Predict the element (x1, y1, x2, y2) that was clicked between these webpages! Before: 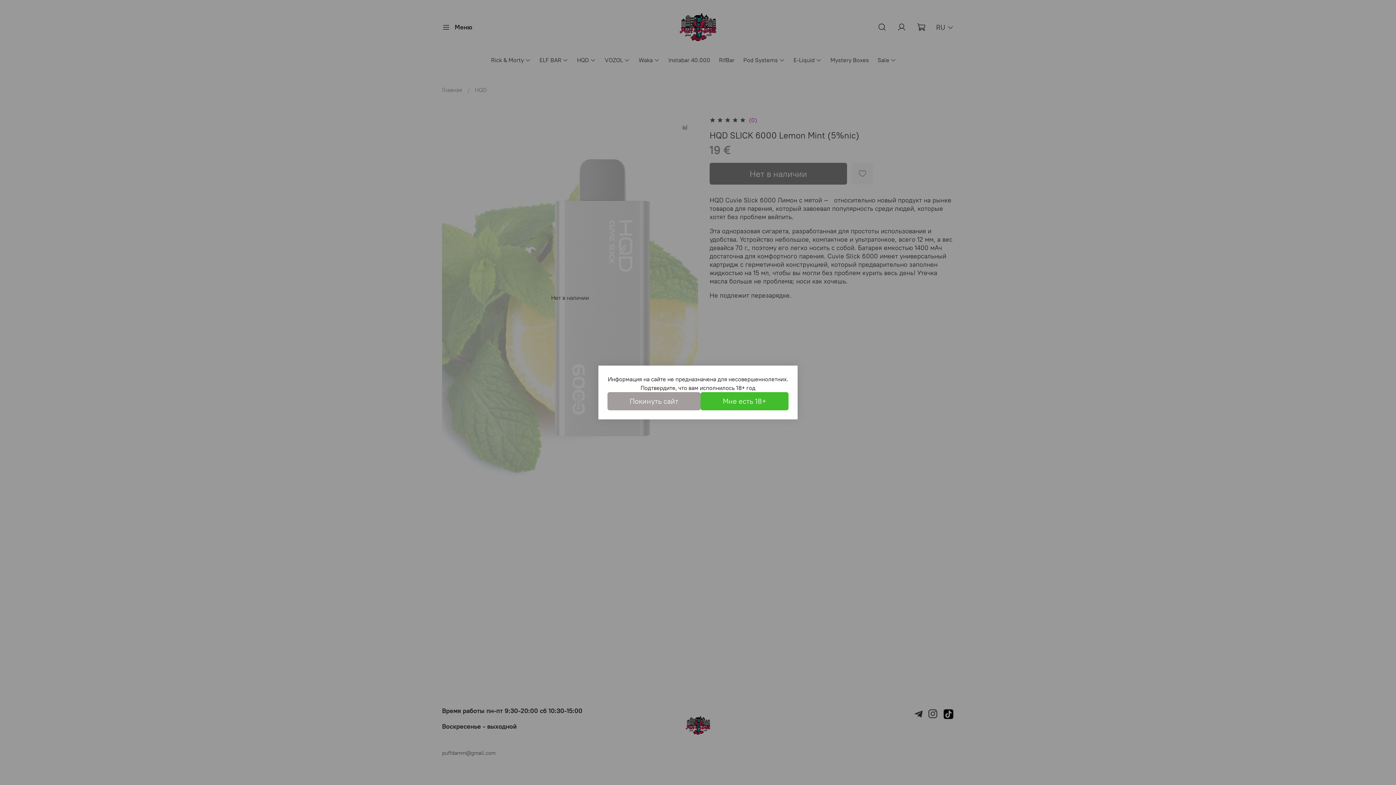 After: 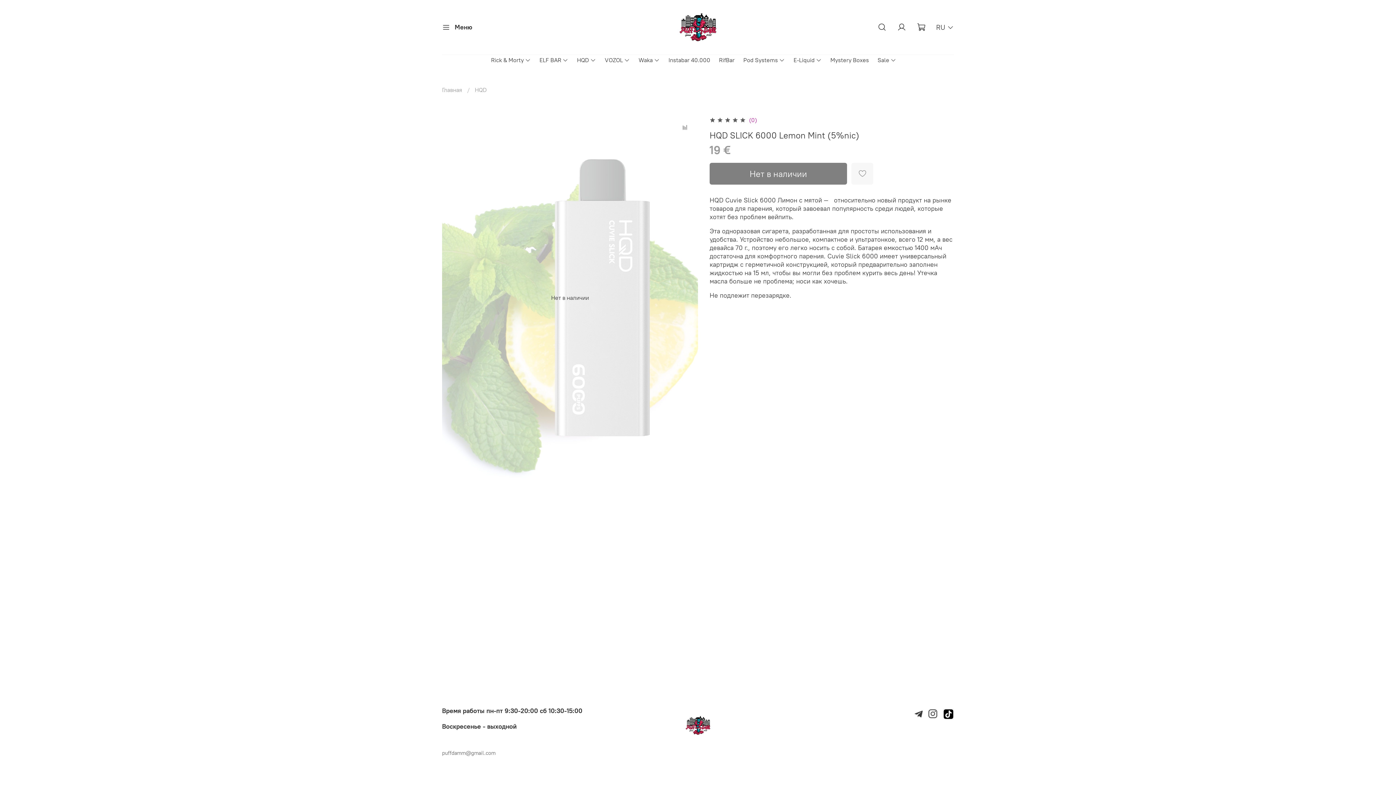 Action: bbox: (700, 392, 788, 410) label: Мне есть 18+